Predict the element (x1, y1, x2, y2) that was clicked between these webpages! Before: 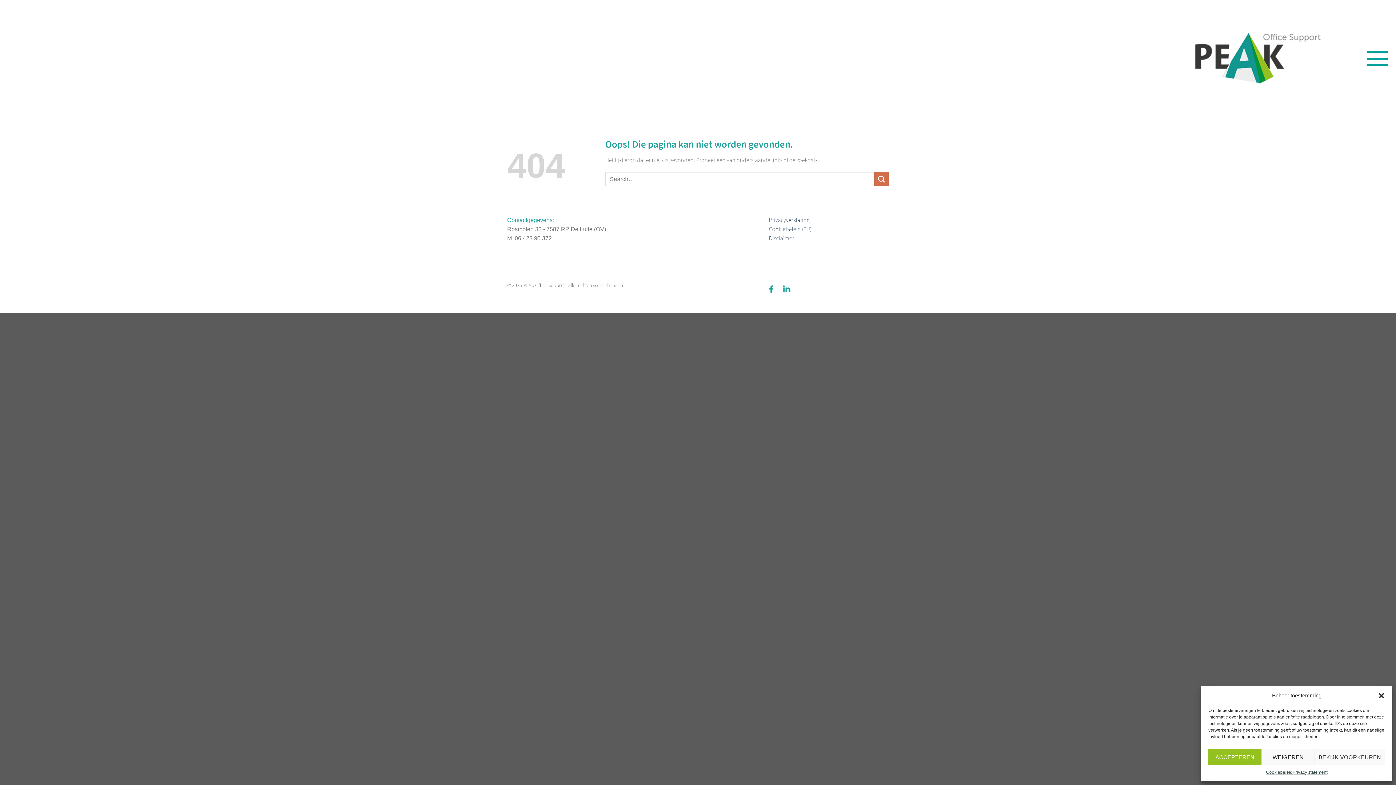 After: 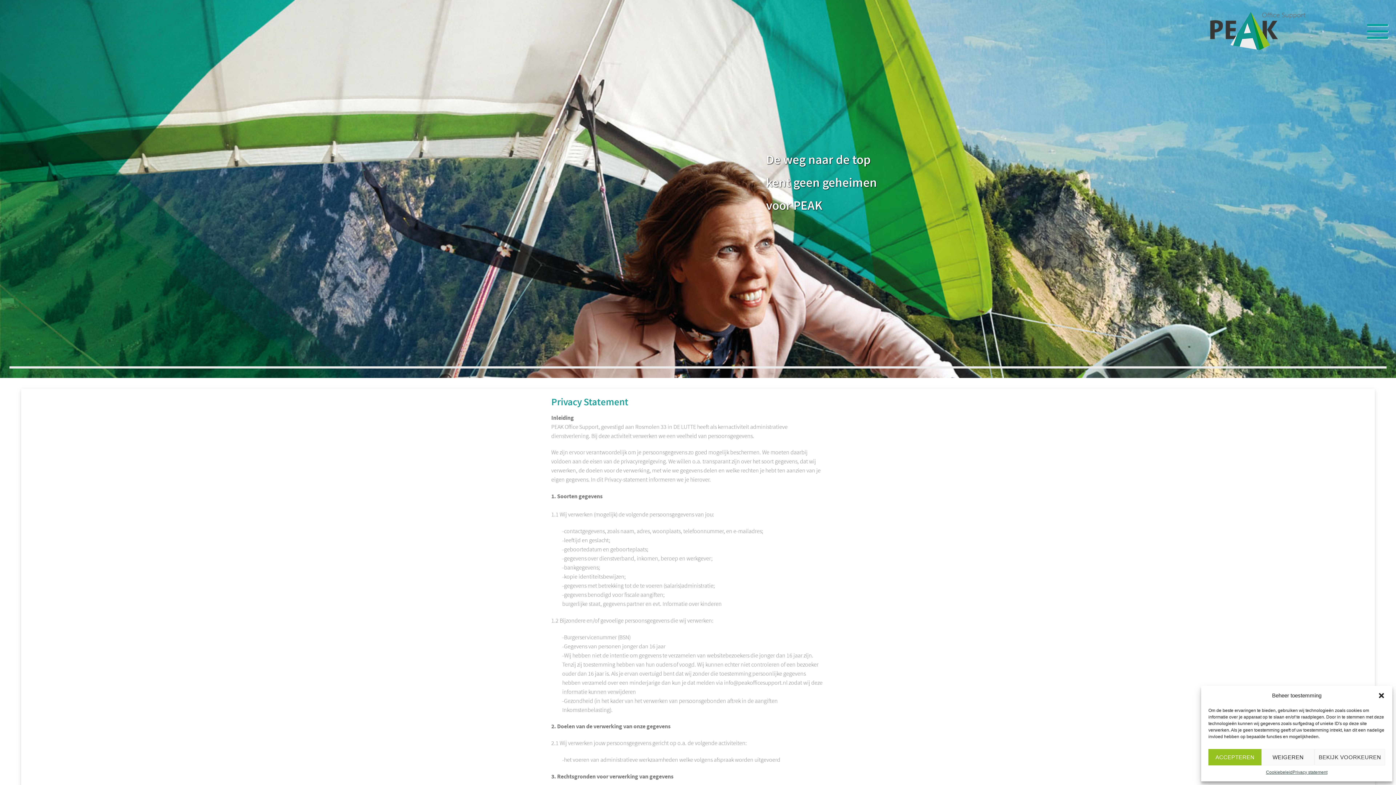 Action: label: Privacy statement bbox: (1292, 769, 1327, 776)